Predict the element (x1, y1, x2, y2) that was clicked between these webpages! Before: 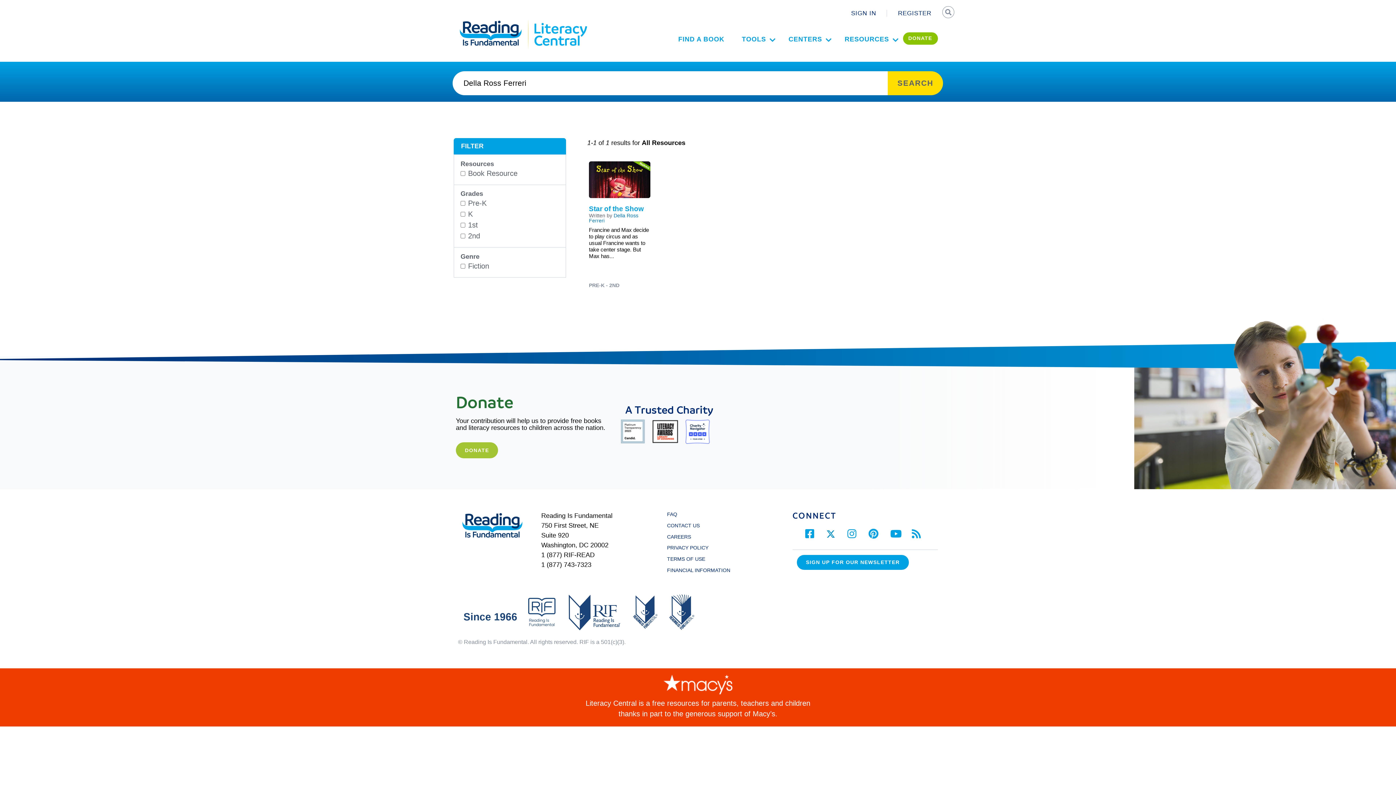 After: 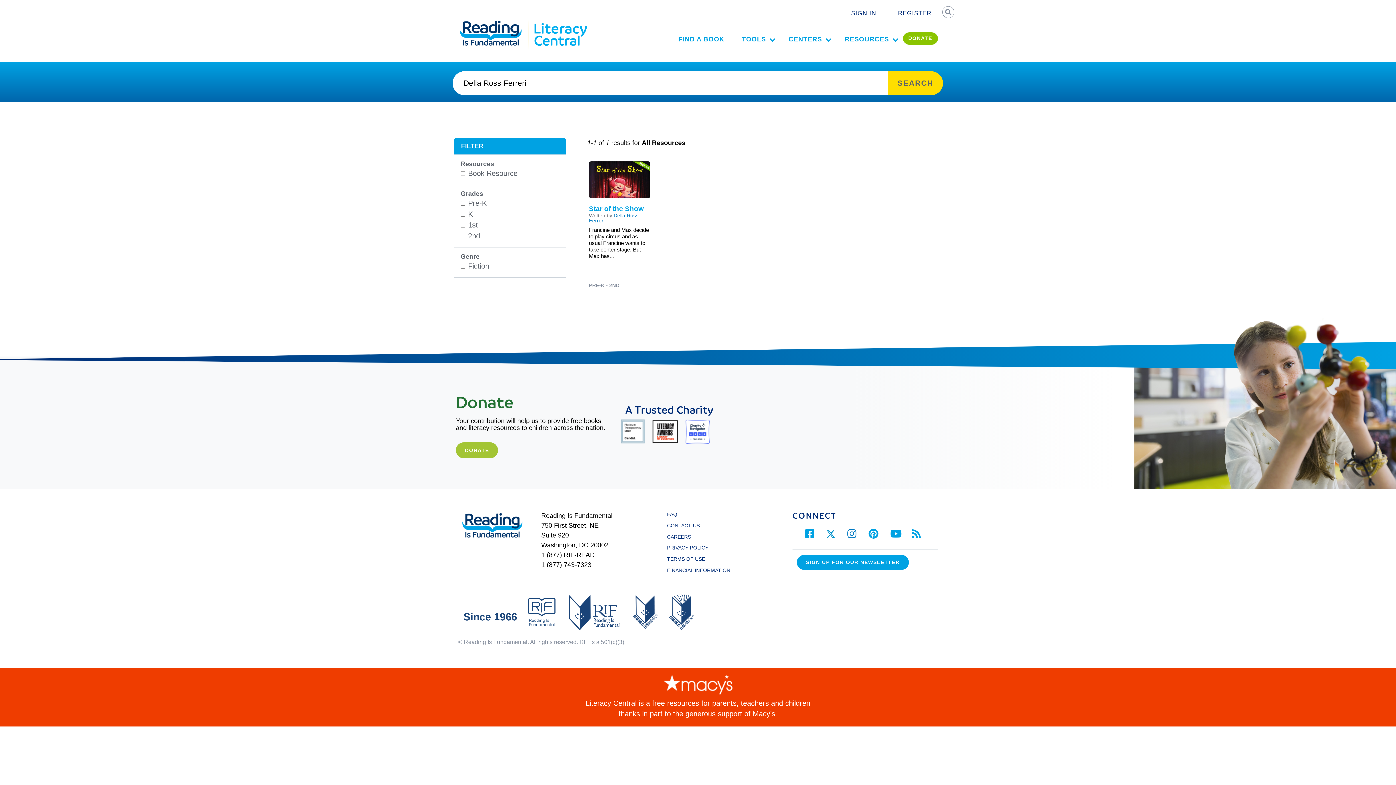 Action: bbox: (847, 533, 856, 539)